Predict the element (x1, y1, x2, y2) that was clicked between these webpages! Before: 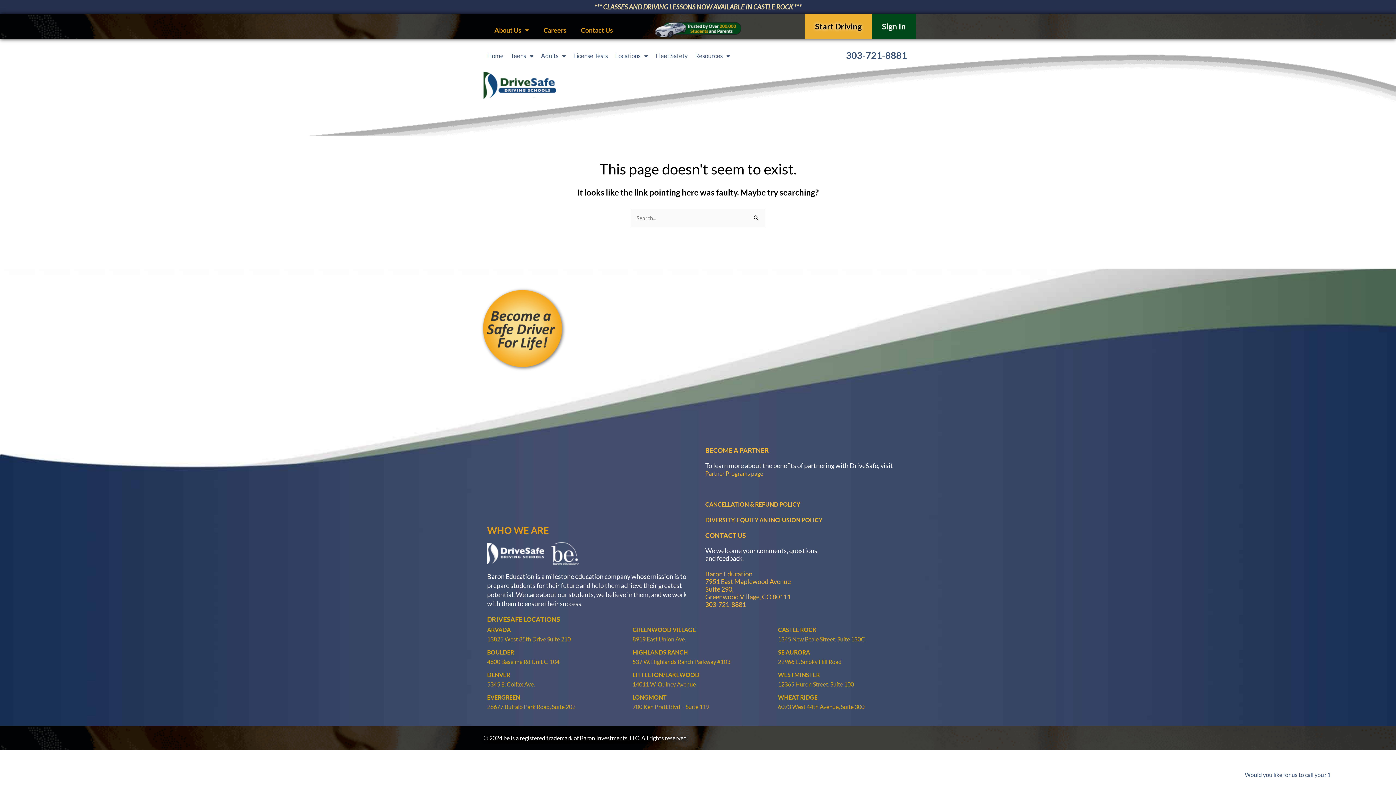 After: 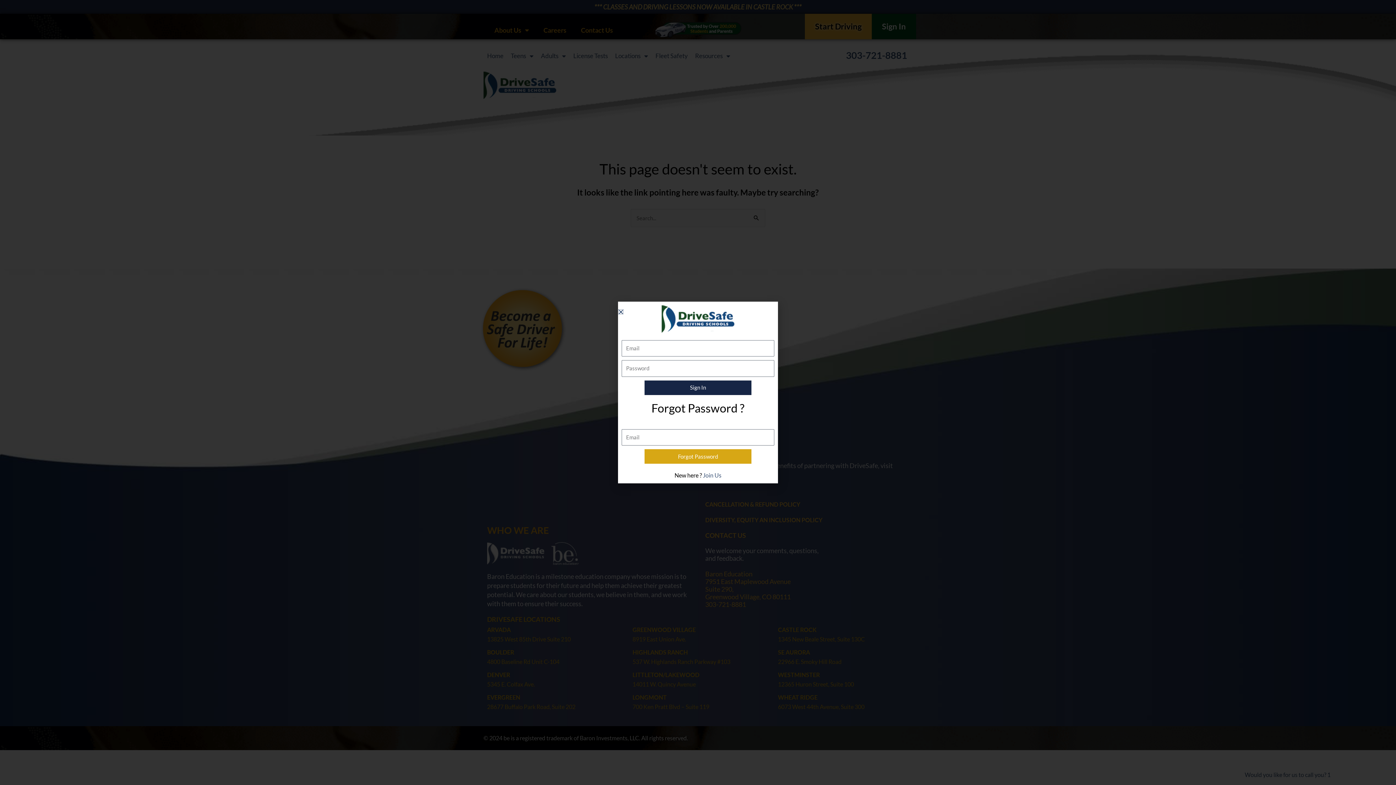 Action: bbox: (872, 13, 916, 39) label: Sign In